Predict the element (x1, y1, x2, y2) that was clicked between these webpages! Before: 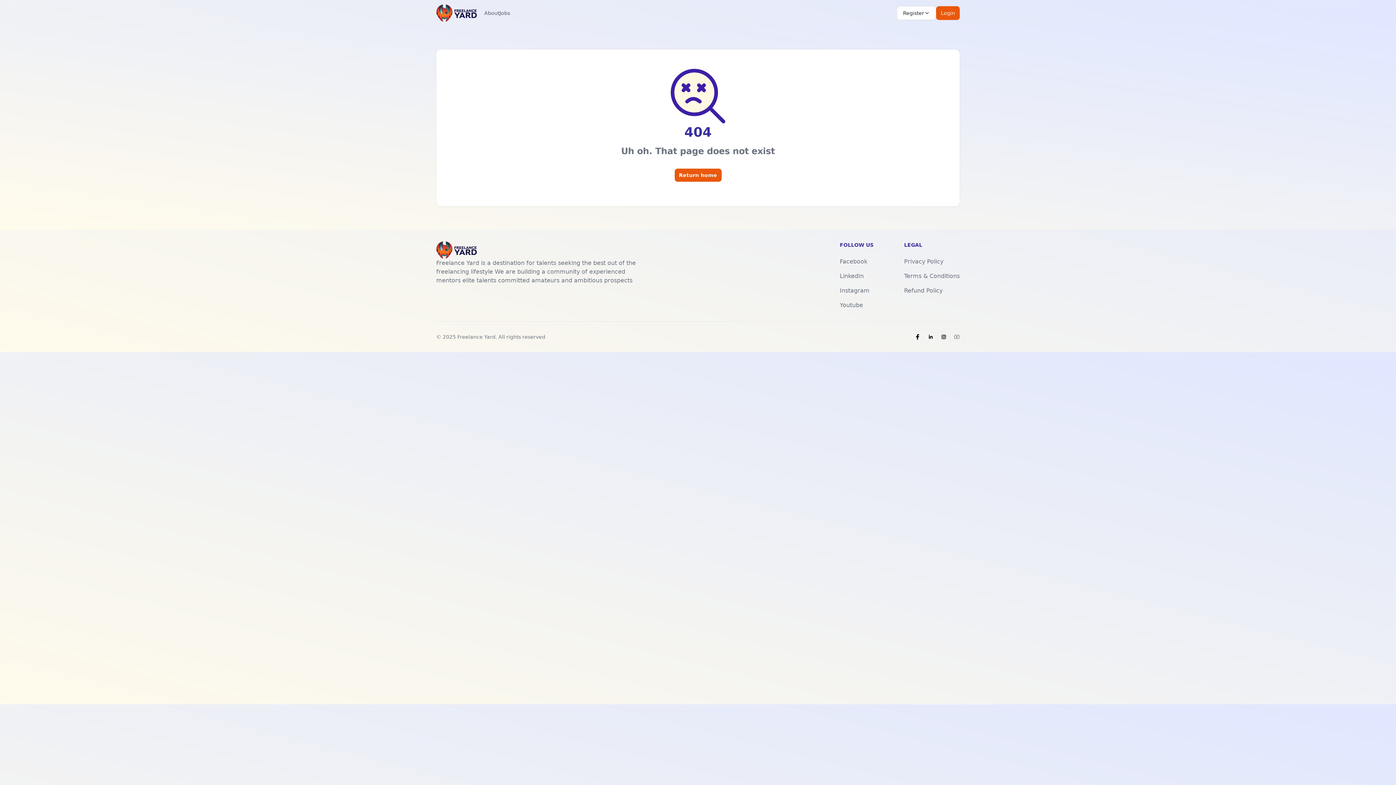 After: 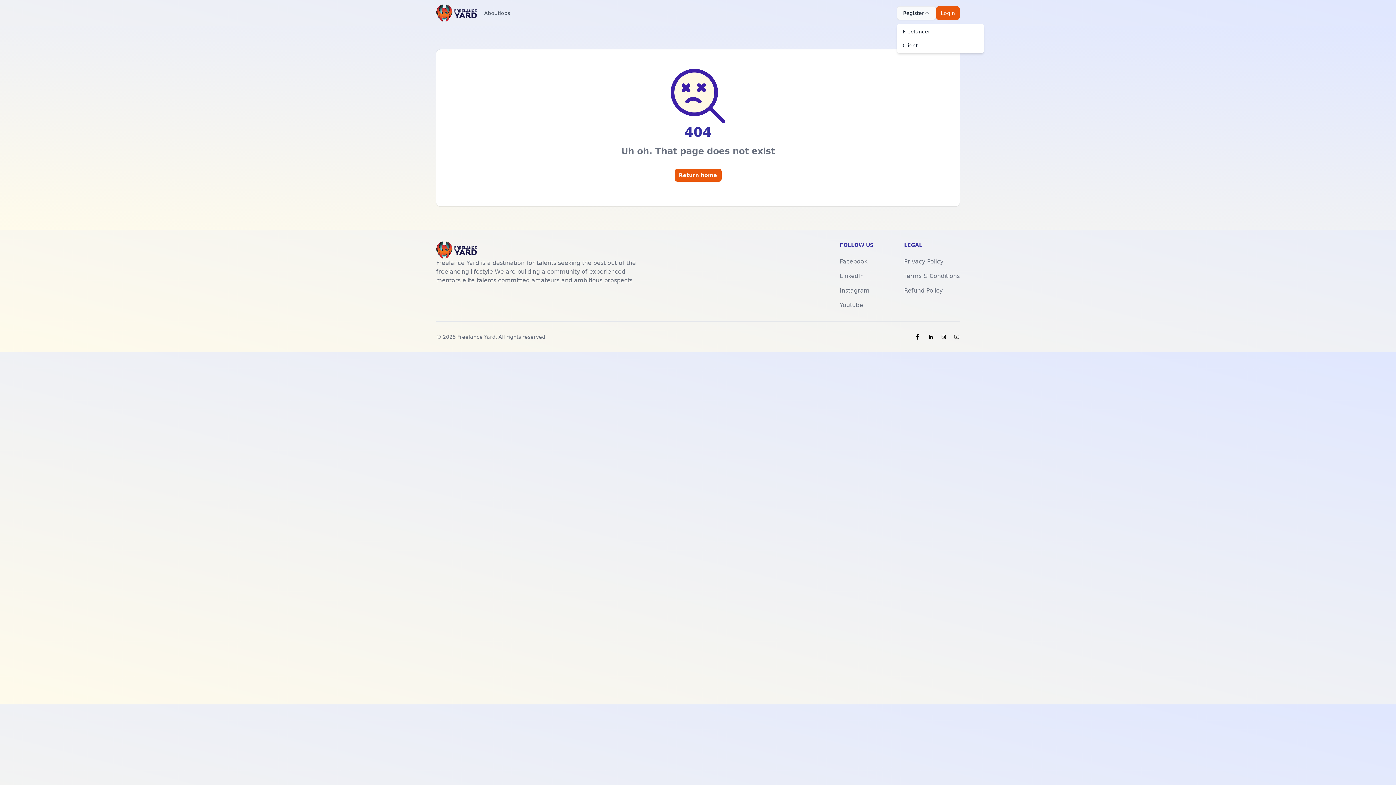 Action: bbox: (897, 6, 936, 20) label: Dropdown